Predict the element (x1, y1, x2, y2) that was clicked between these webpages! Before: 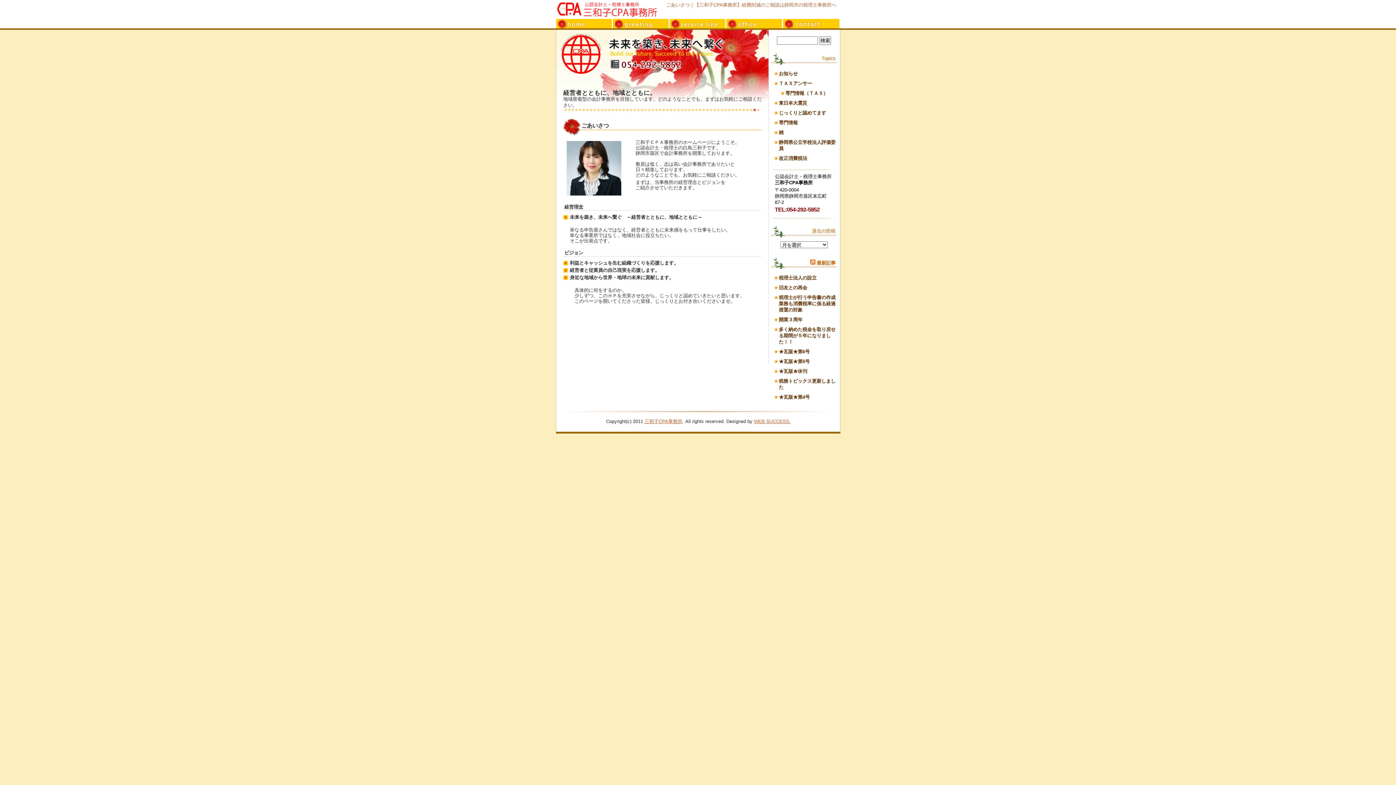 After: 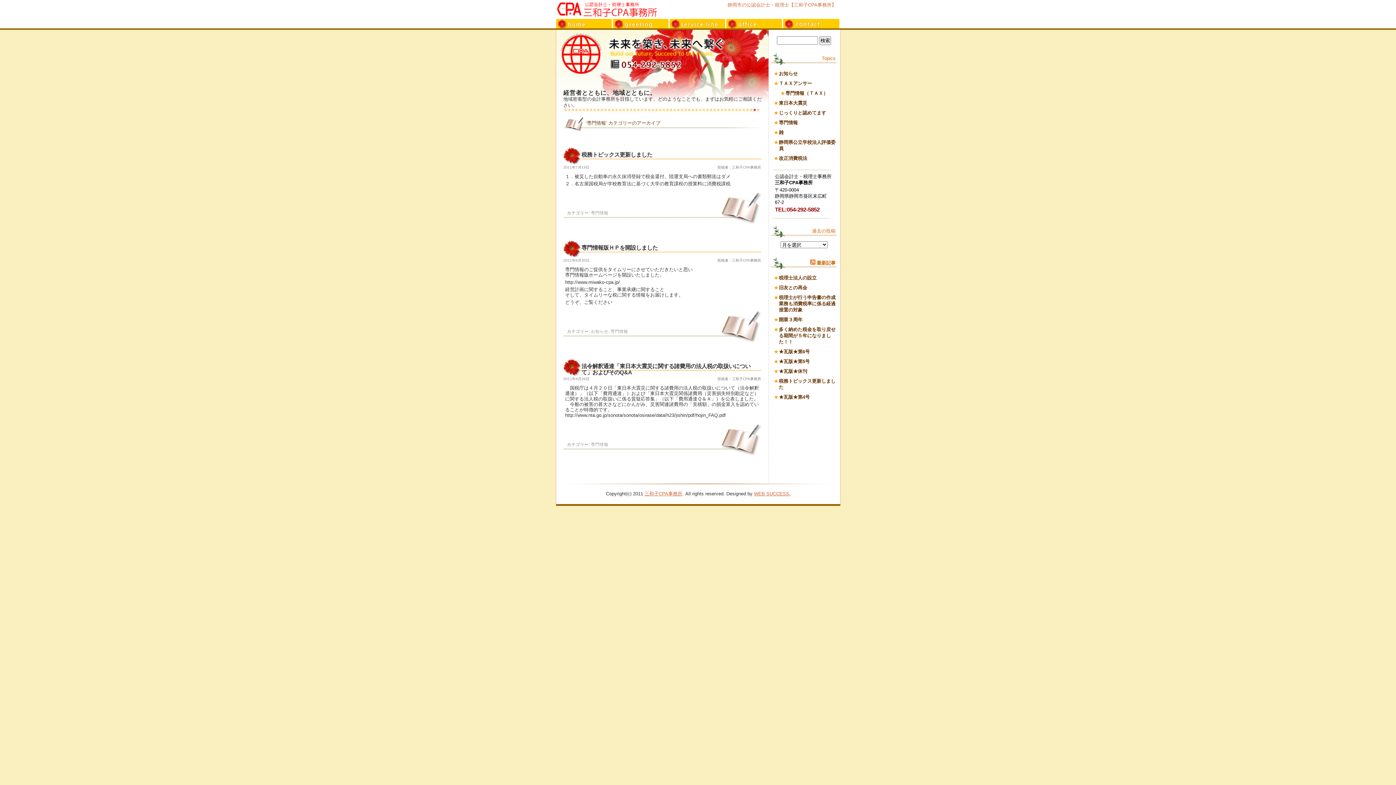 Action: label: 専門情報 bbox: (779, 120, 798, 125)